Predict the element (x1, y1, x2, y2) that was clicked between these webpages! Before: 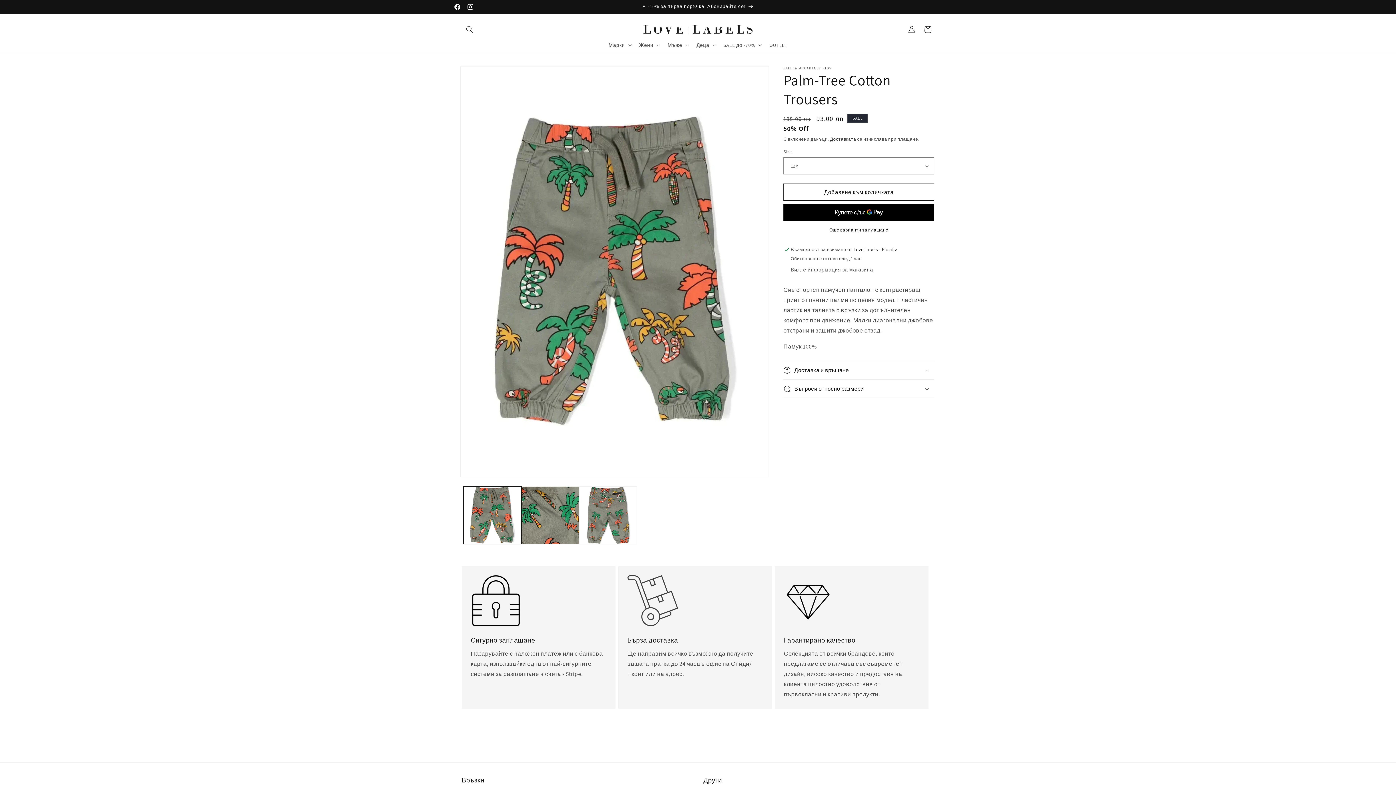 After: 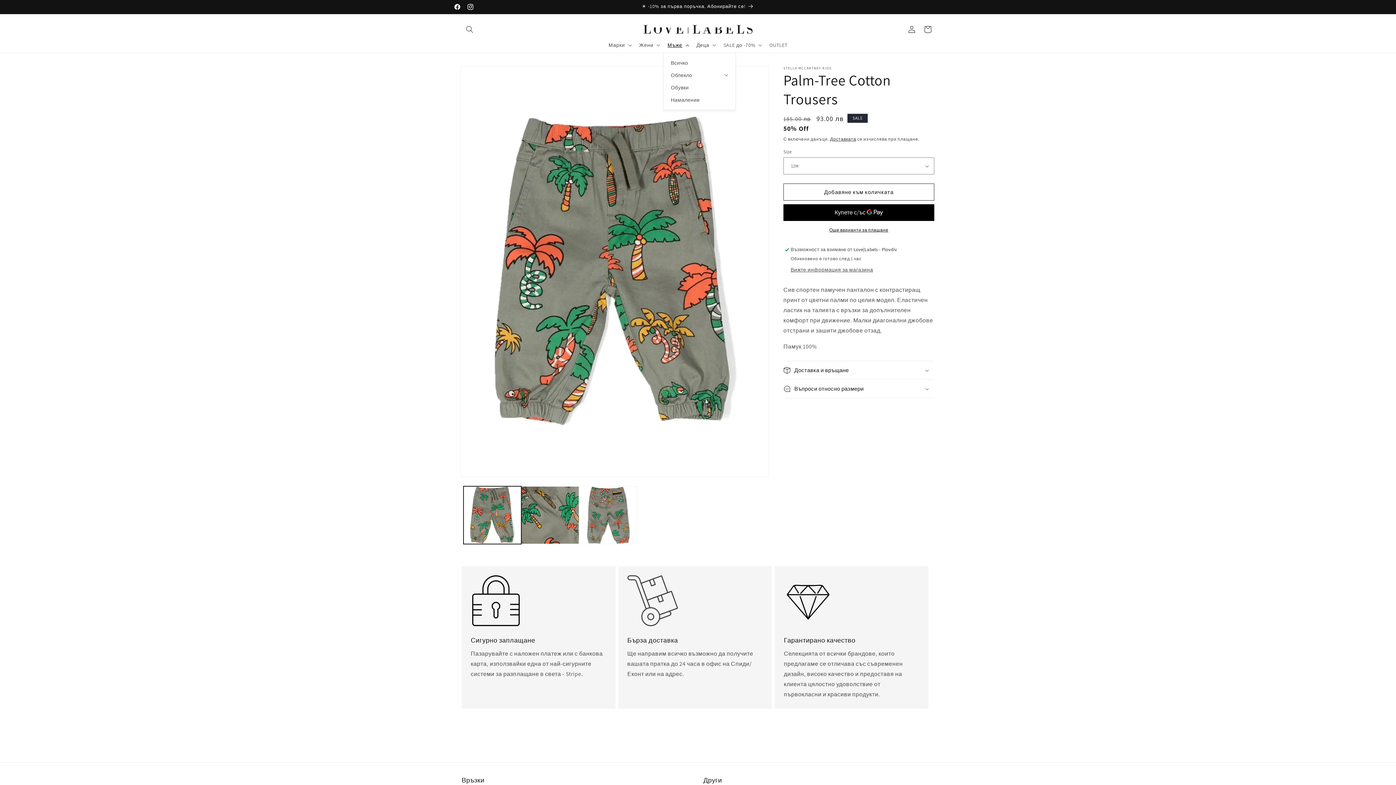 Action: bbox: (663, 37, 692, 52) label: Мъже